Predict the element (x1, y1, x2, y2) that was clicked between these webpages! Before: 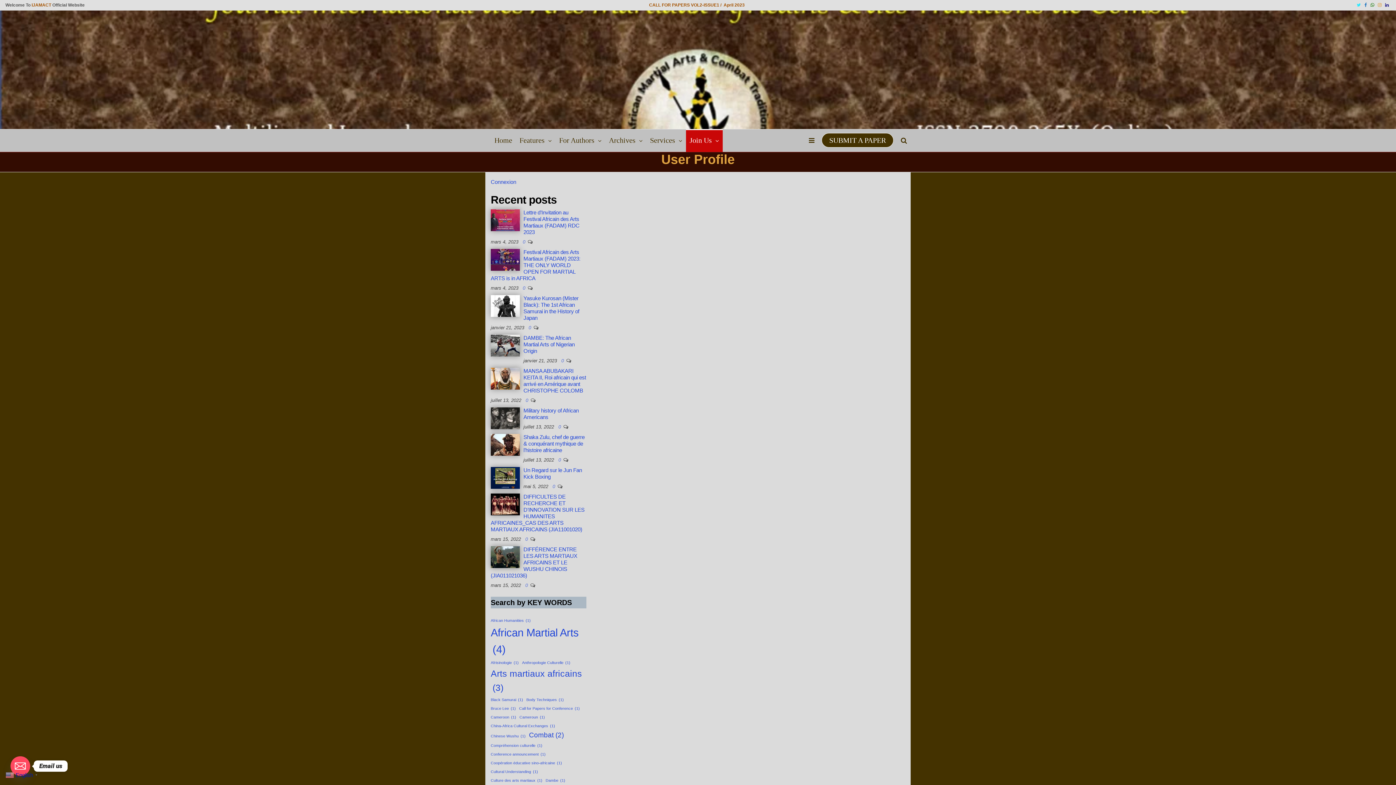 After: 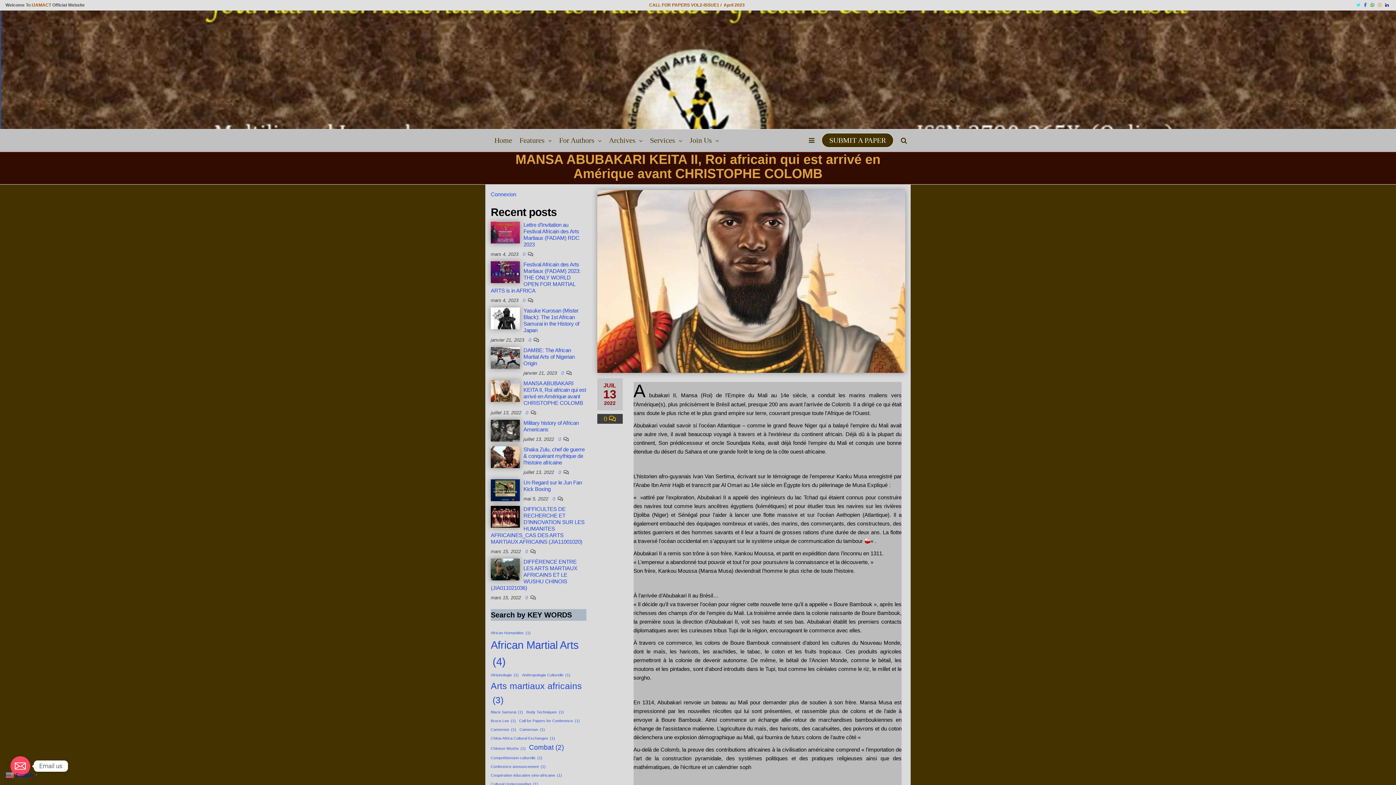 Action: label: 0  bbox: (525, 397, 530, 403)